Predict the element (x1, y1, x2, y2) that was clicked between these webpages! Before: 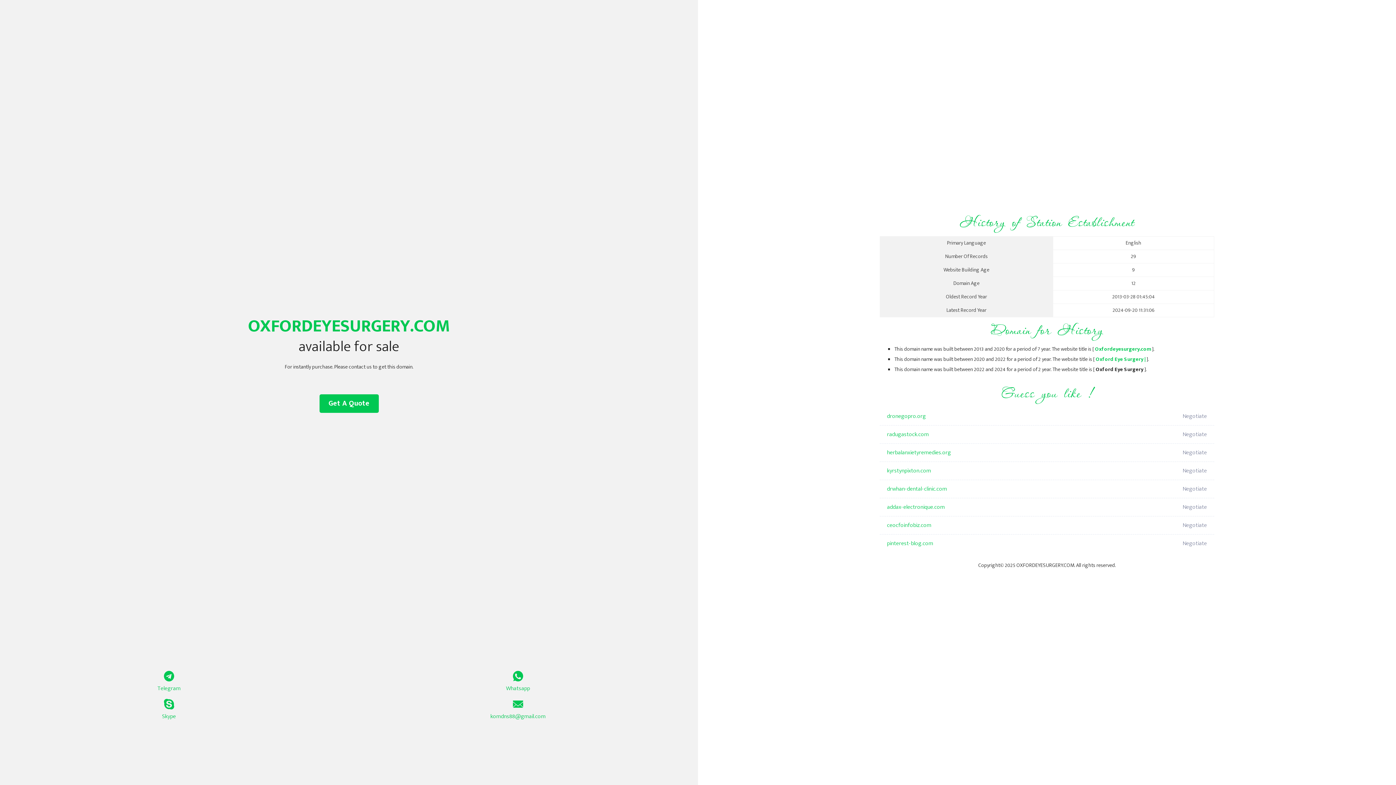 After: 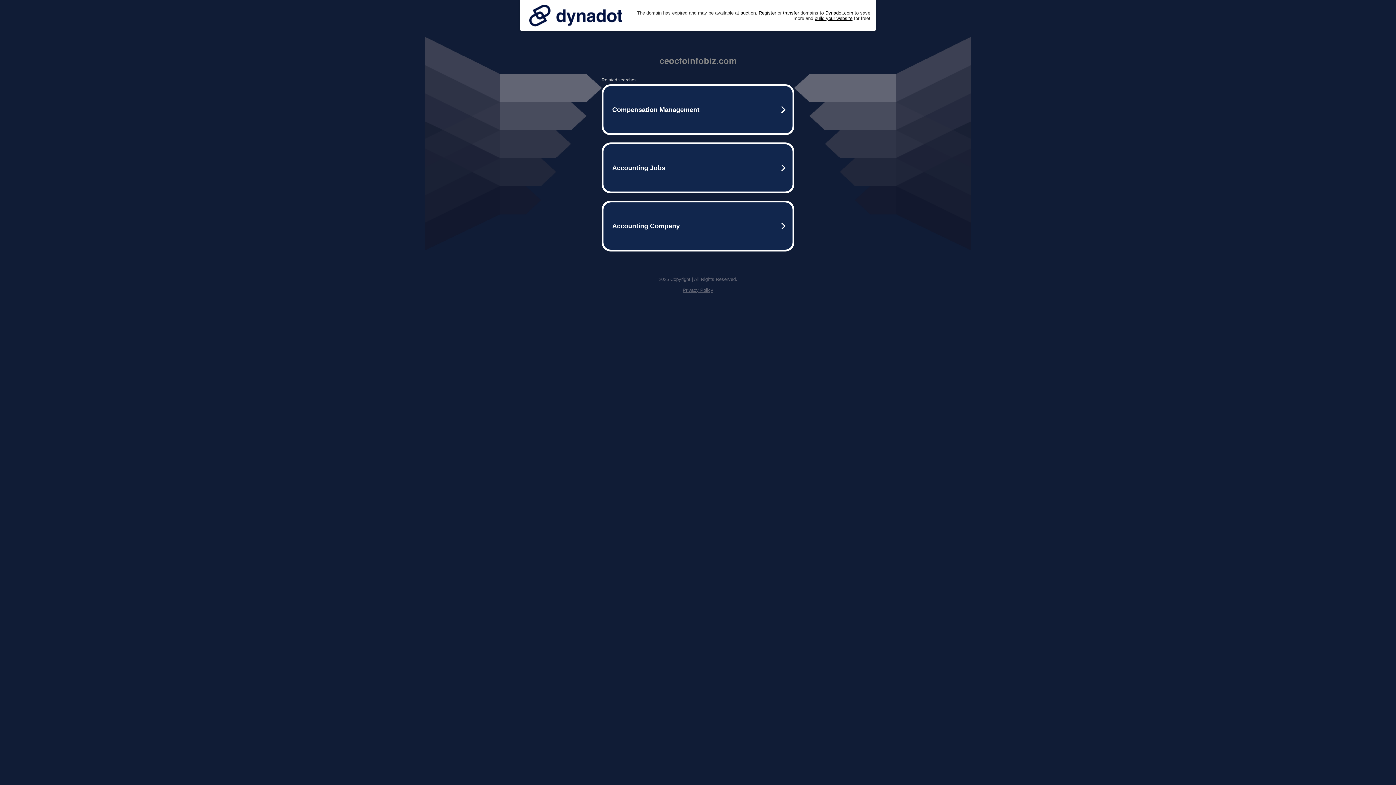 Action: bbox: (887, 516, 1098, 534) label: ceocfoinfobiz.com